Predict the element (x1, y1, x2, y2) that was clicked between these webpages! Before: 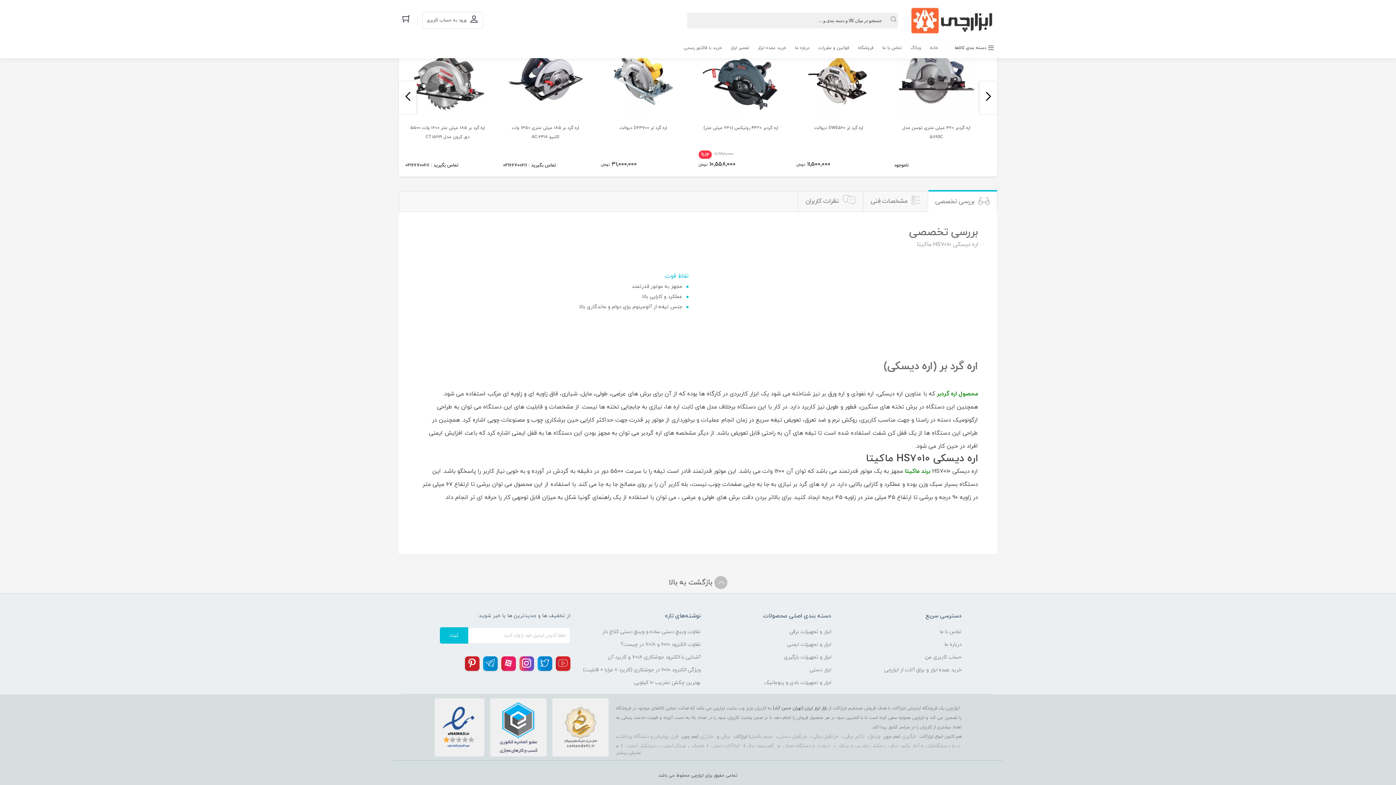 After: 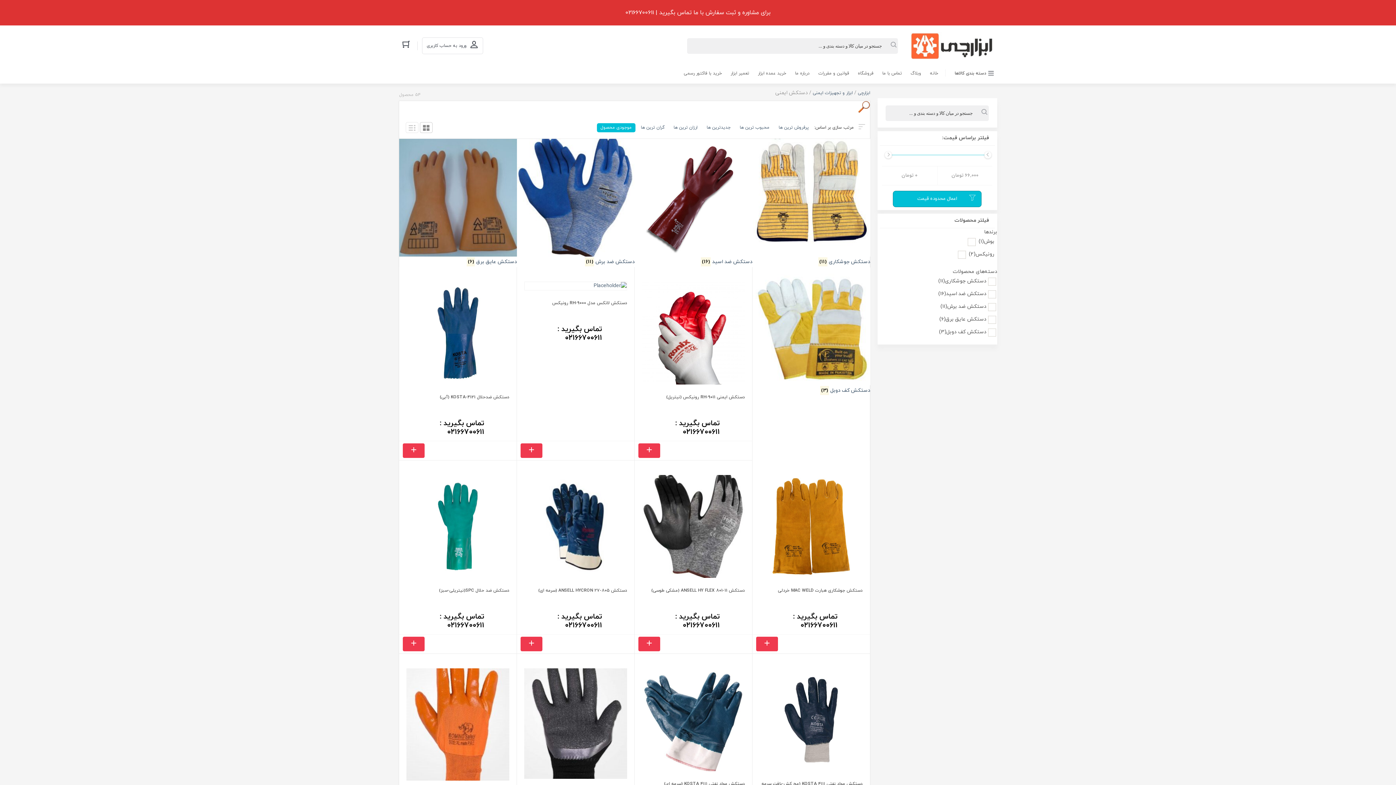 Action: label: دستکش ایمنی bbox: (625, 742, 656, 750)